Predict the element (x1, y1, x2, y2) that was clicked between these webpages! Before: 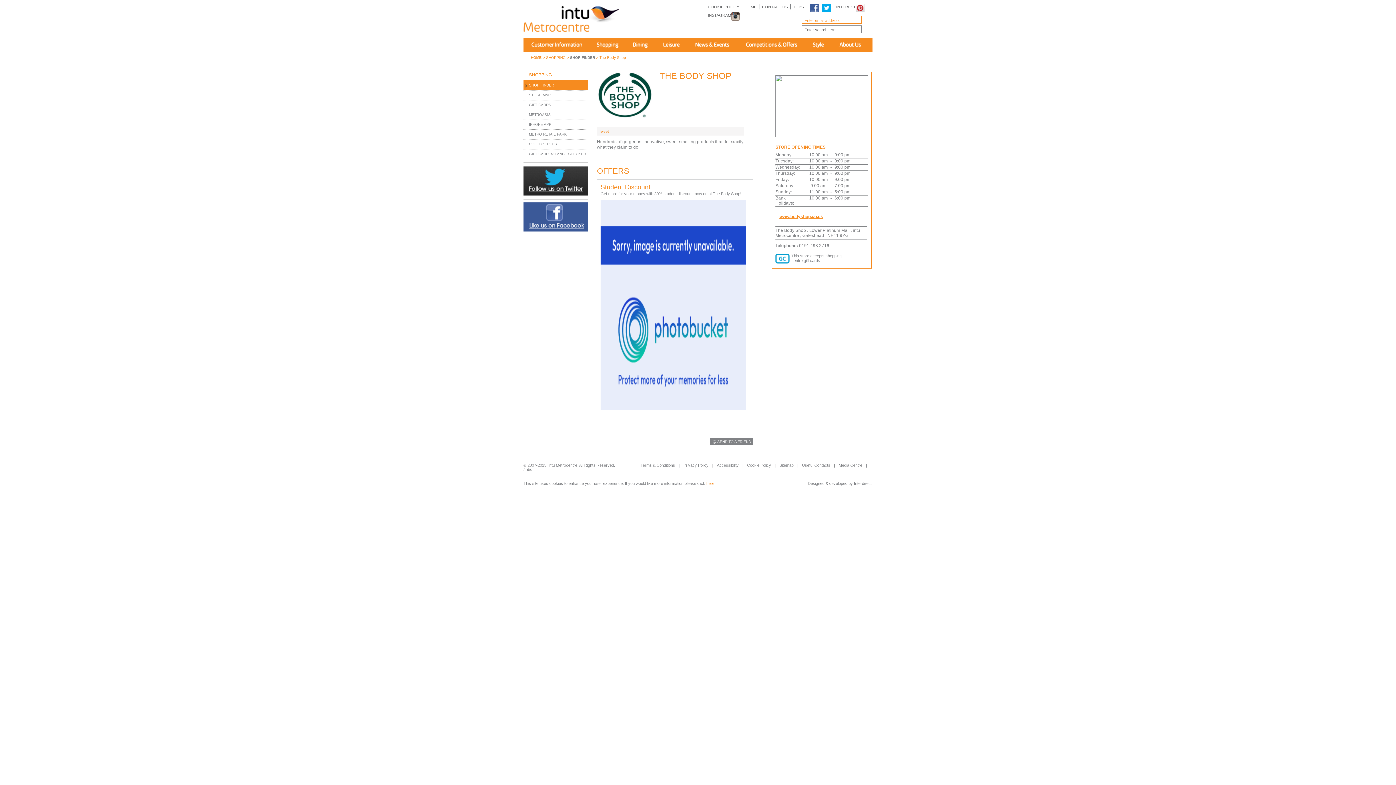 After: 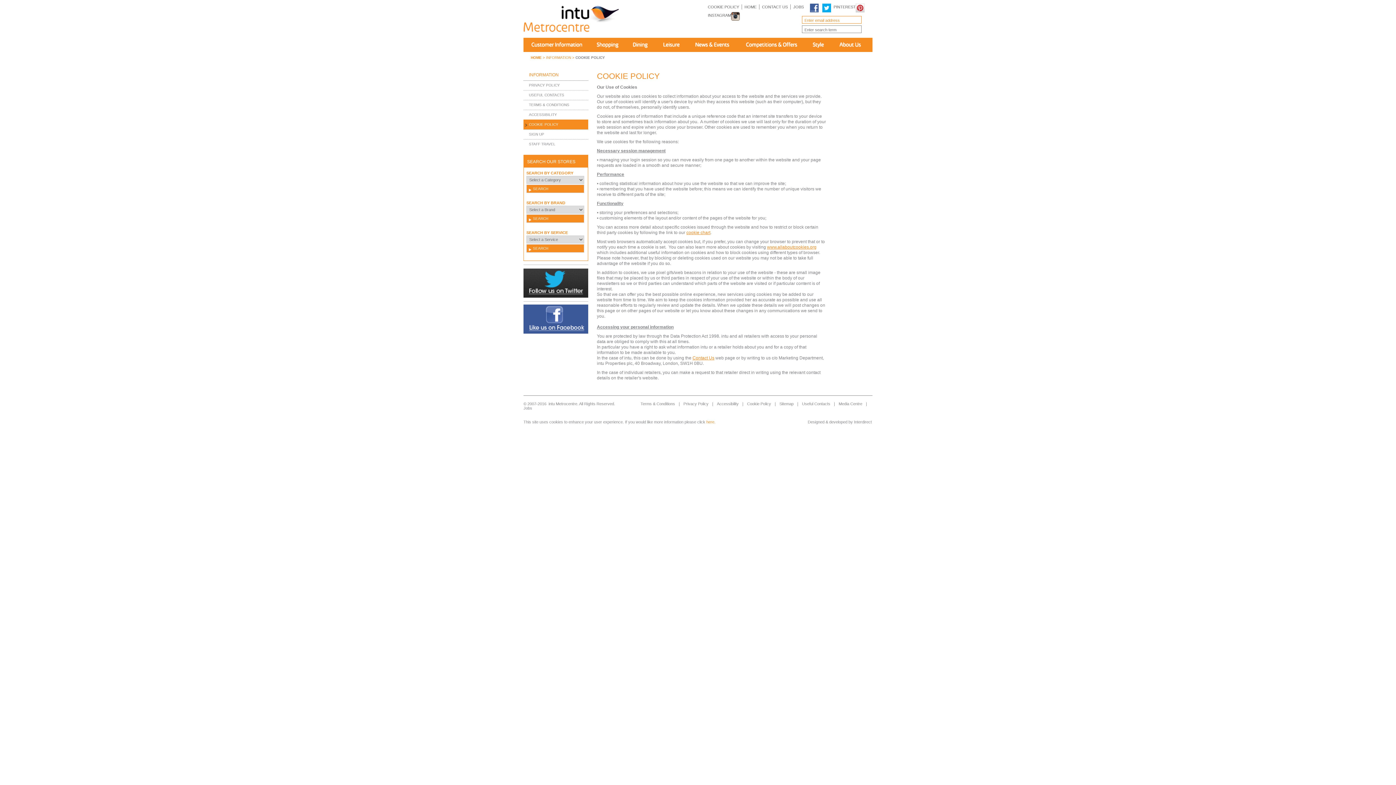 Action: bbox: (747, 463, 771, 467) label: Cookie Policy